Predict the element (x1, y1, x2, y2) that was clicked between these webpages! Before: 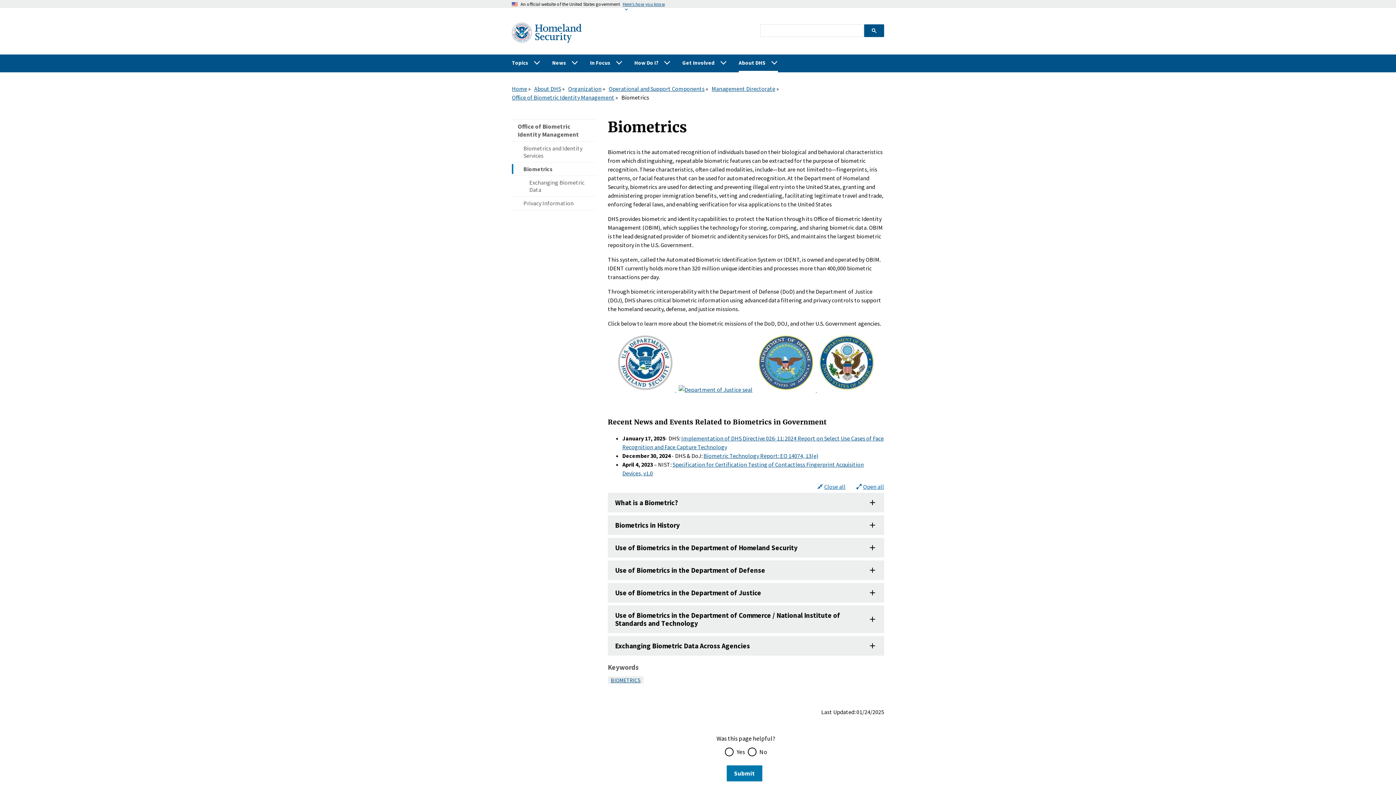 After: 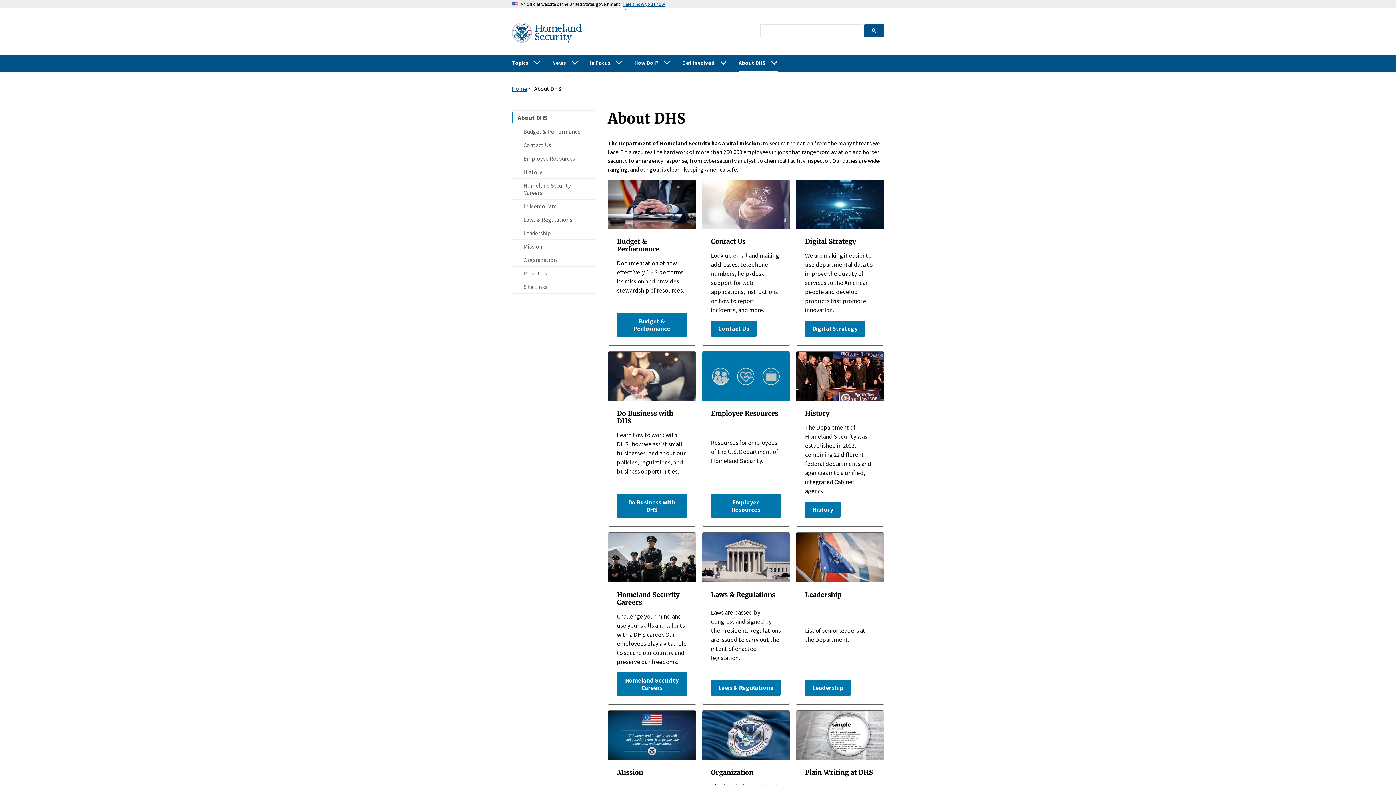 Action: bbox: (534, 85, 561, 92) label: About DHS